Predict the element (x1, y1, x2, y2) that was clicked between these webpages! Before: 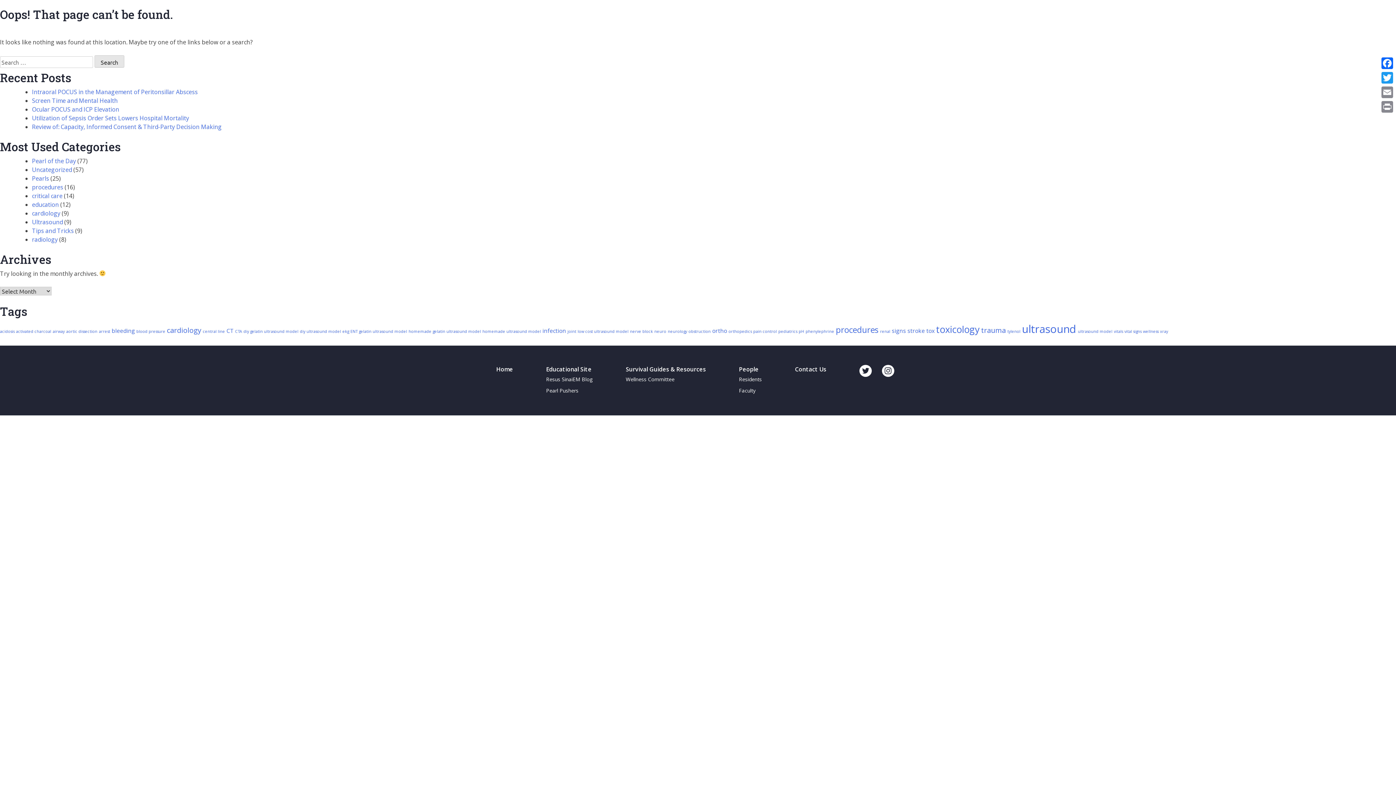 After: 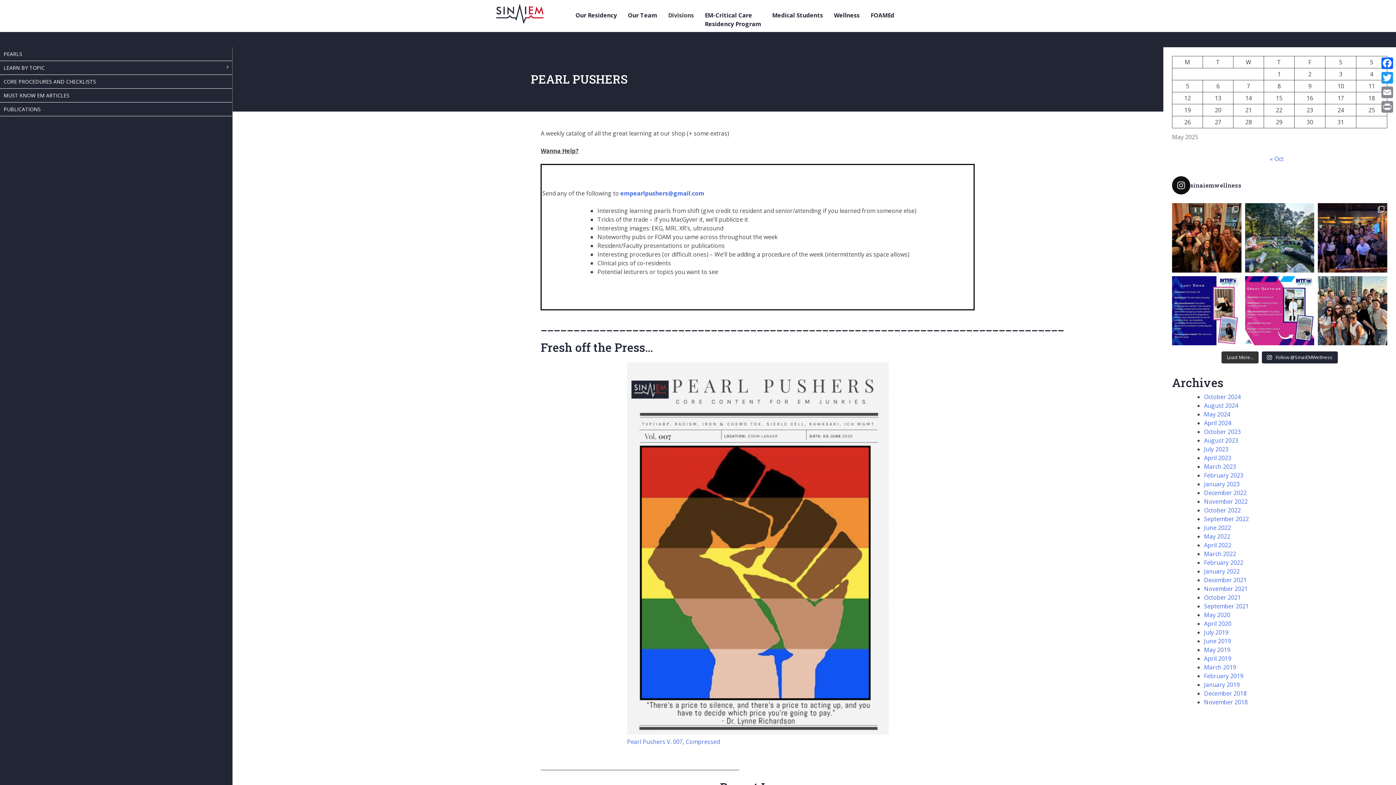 Action: label: Pearl Pushers bbox: (546, 387, 578, 394)